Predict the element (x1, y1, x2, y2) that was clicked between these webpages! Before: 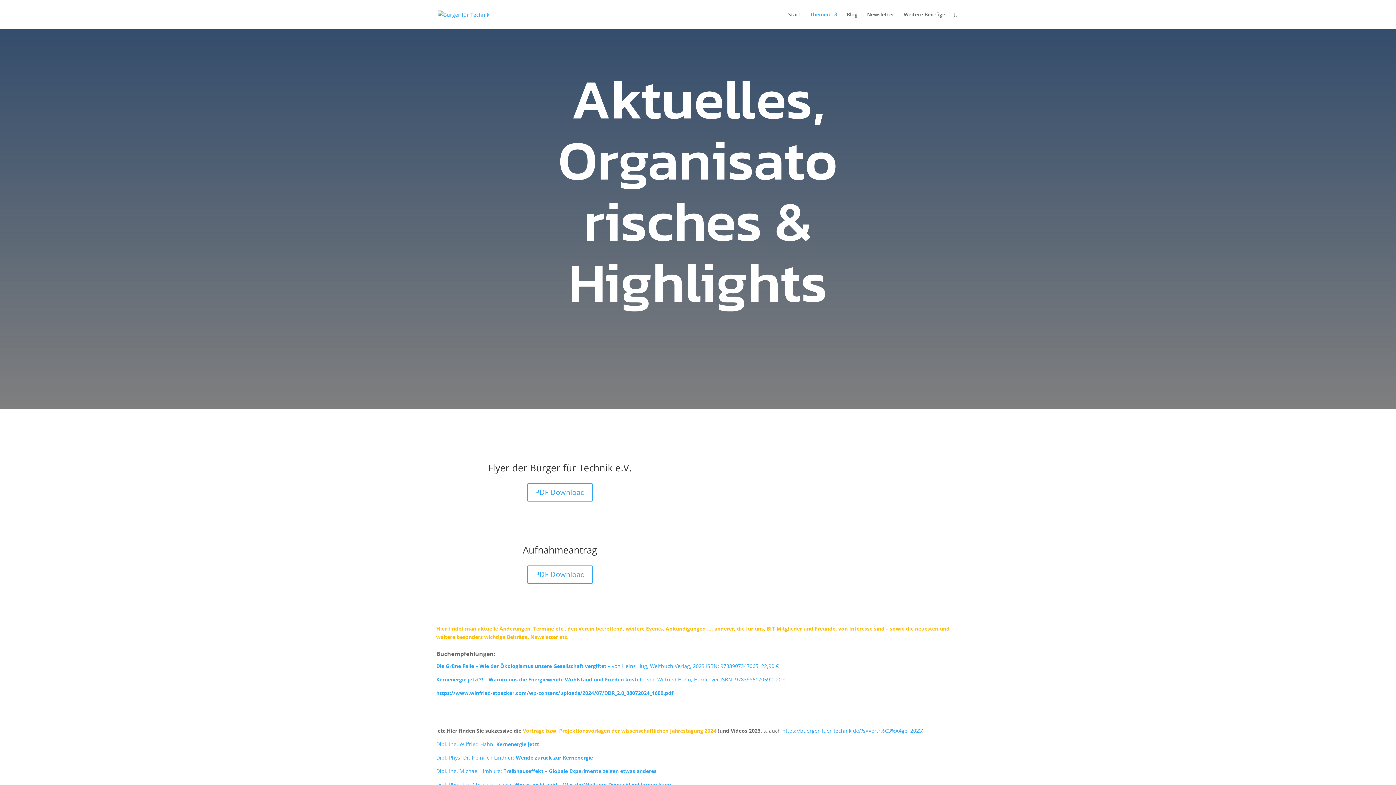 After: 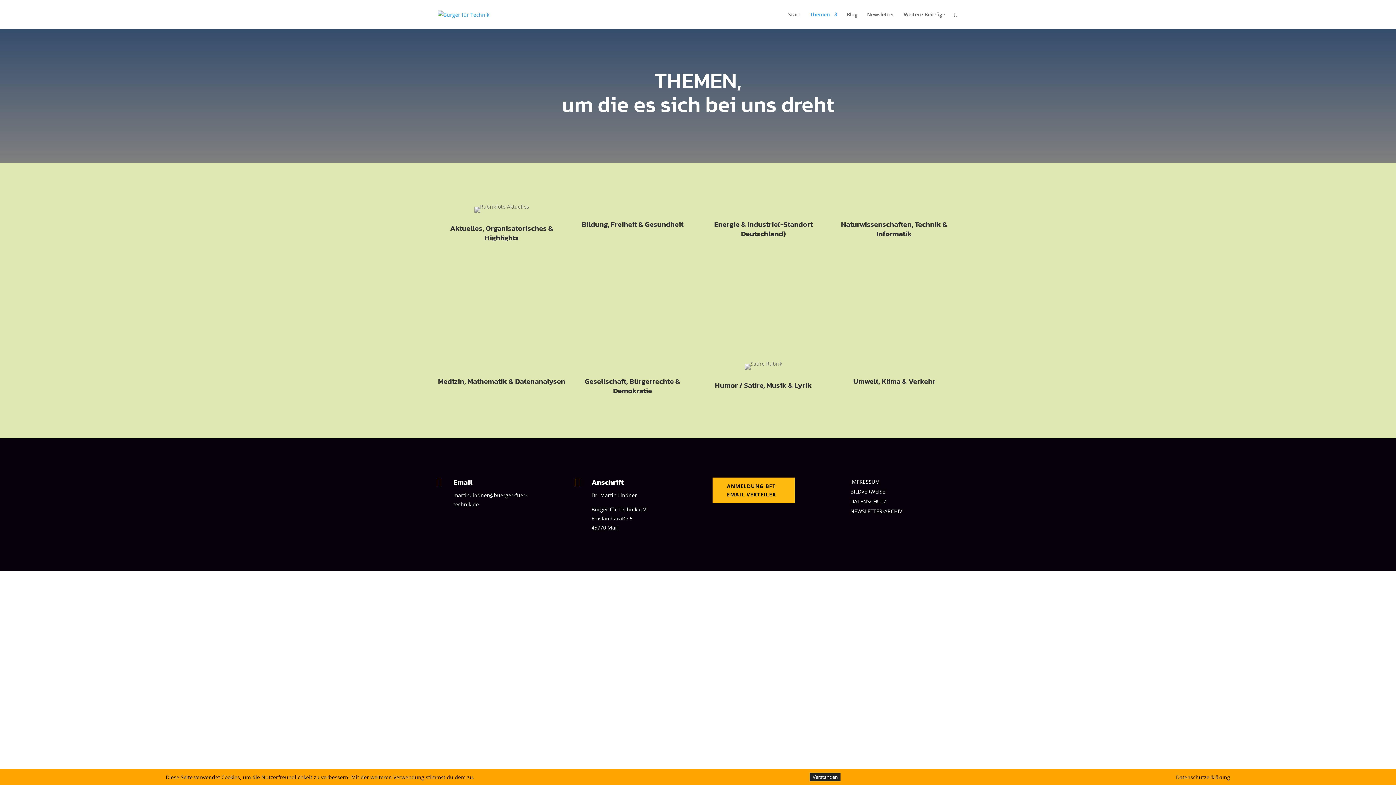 Action: label: Themen bbox: (810, 12, 837, 29)